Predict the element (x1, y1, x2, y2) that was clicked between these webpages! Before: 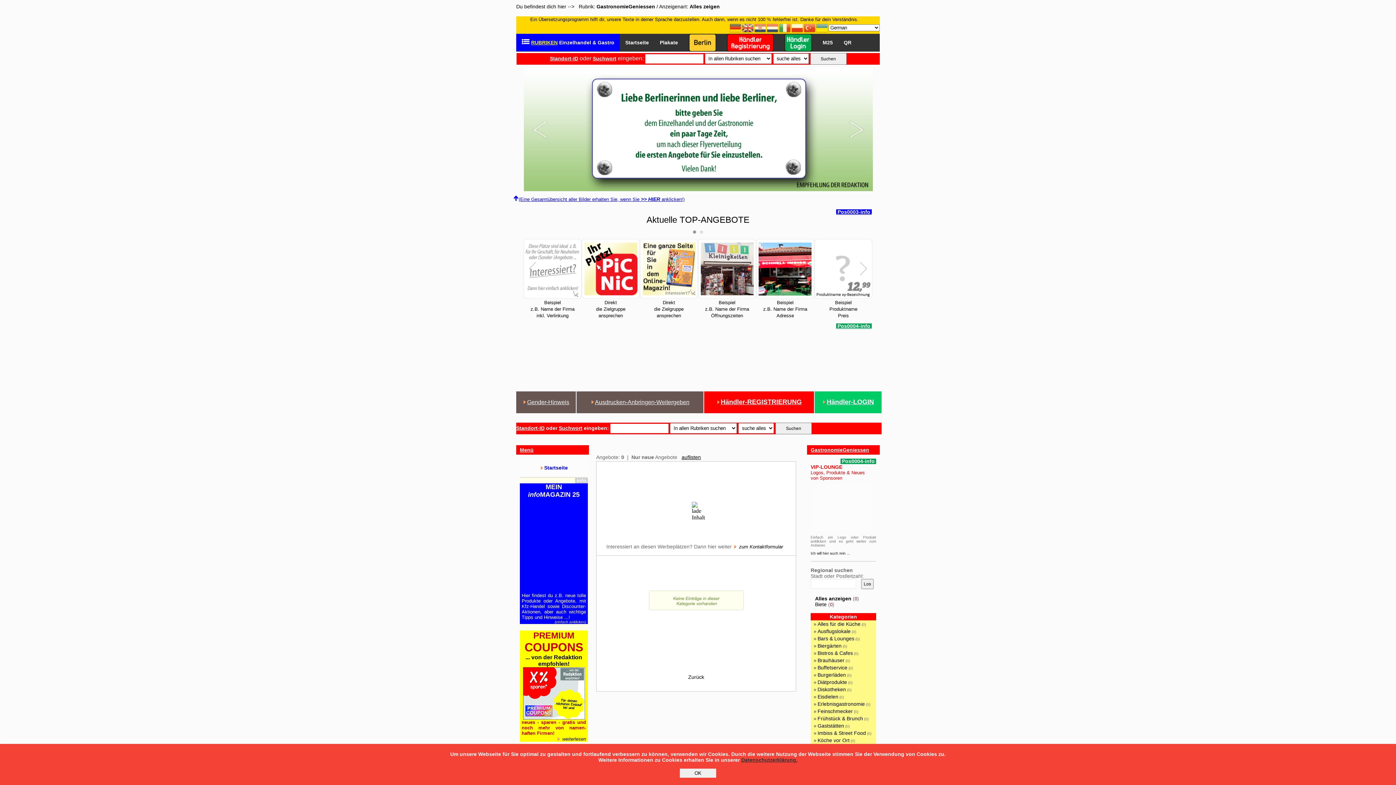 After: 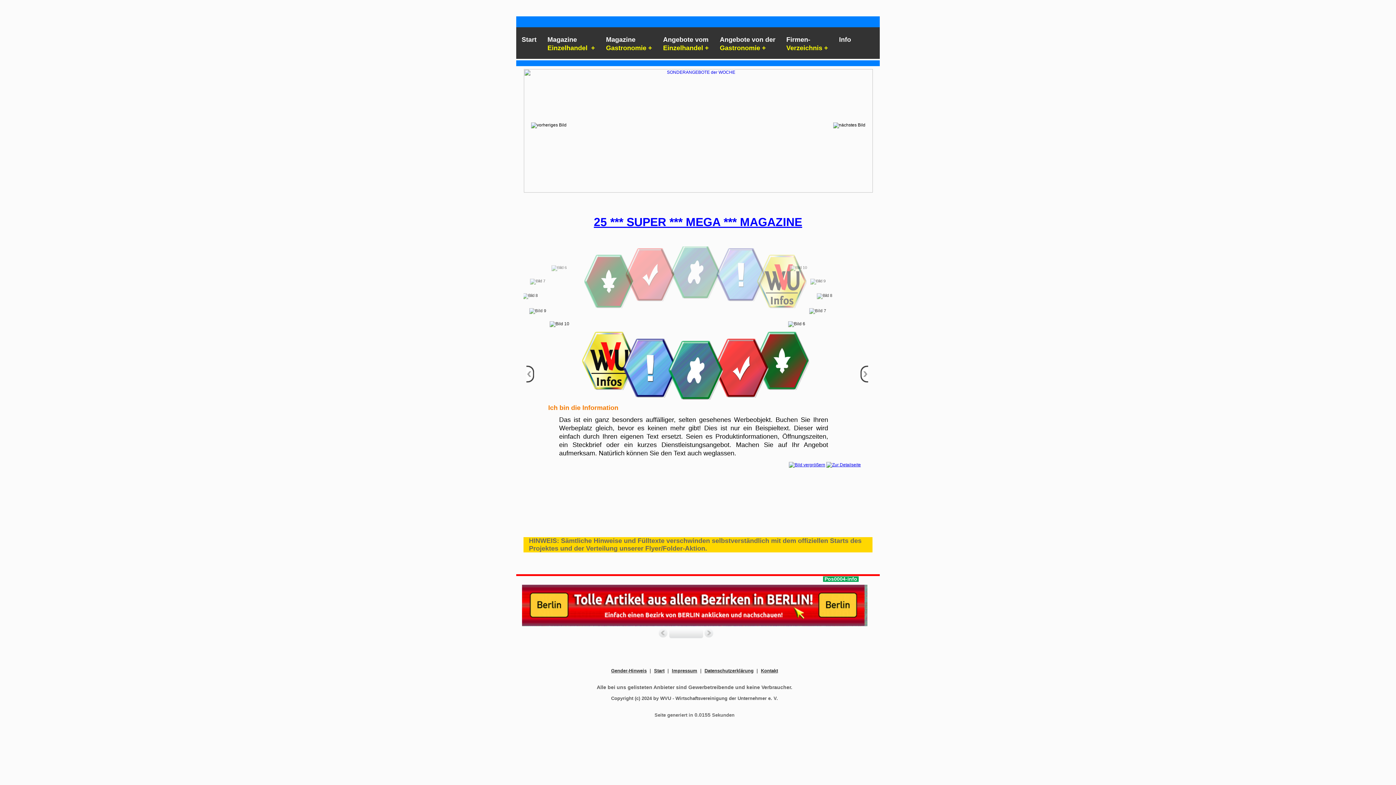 Action: bbox: (817, 33, 838, 51) label: 
M25

